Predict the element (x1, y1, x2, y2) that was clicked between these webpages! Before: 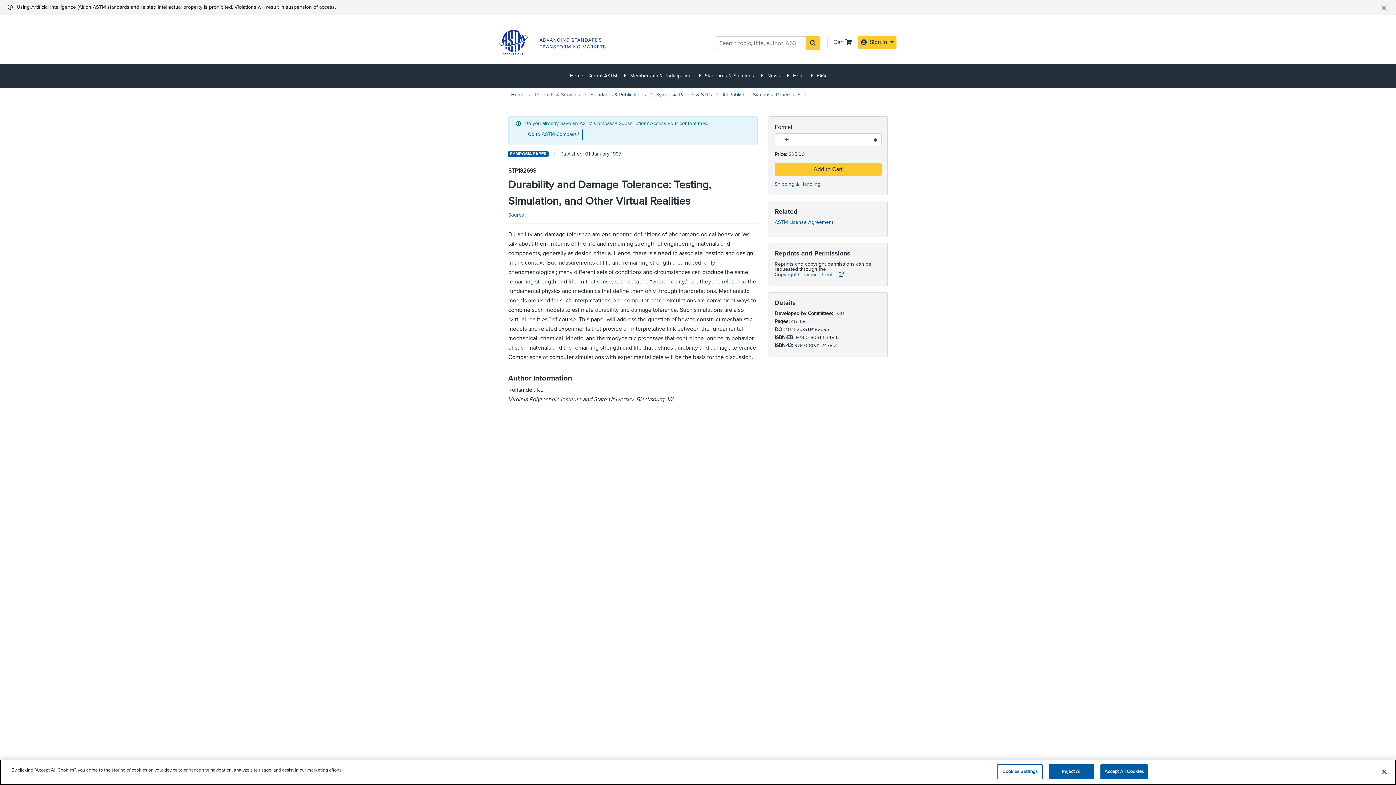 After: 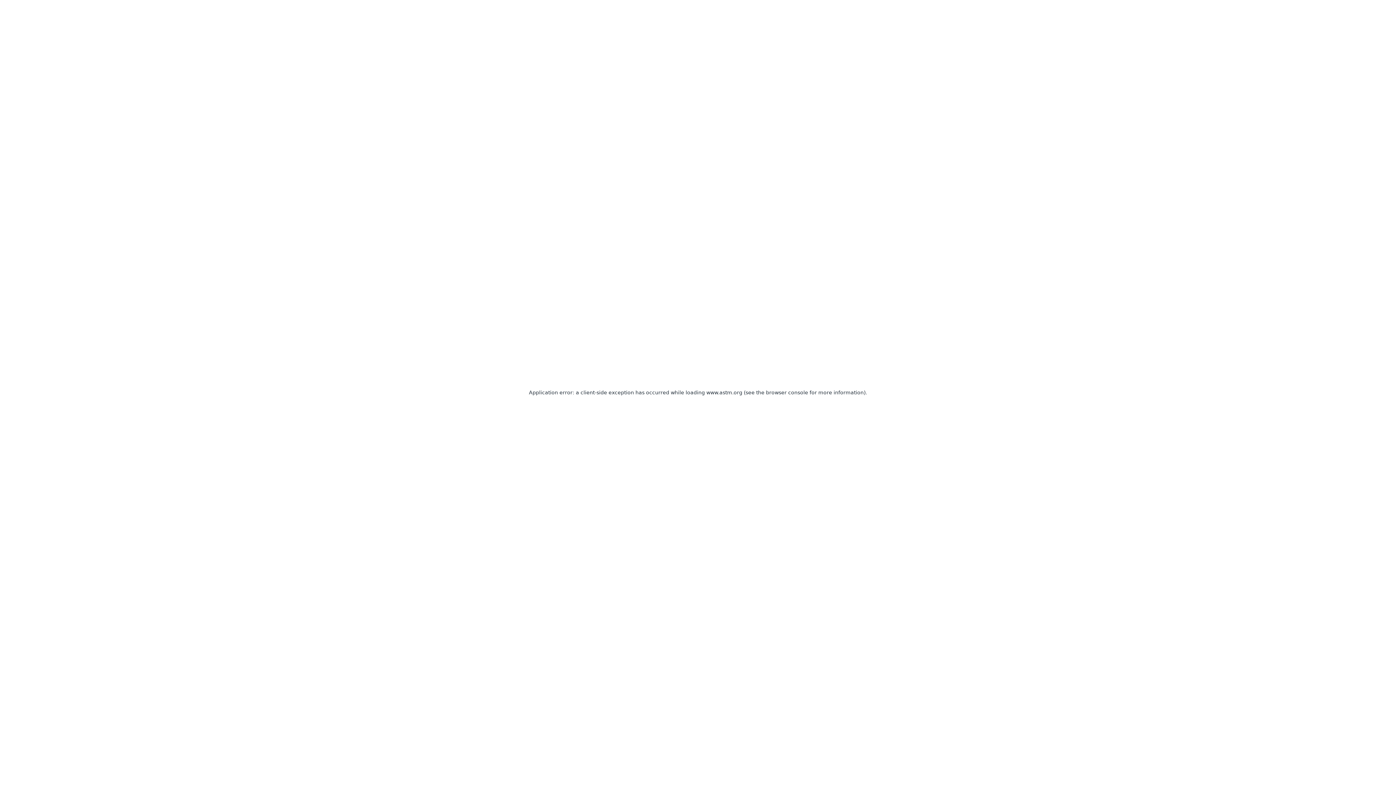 Action: bbox: (511, 92, 526, 97) label: Home 